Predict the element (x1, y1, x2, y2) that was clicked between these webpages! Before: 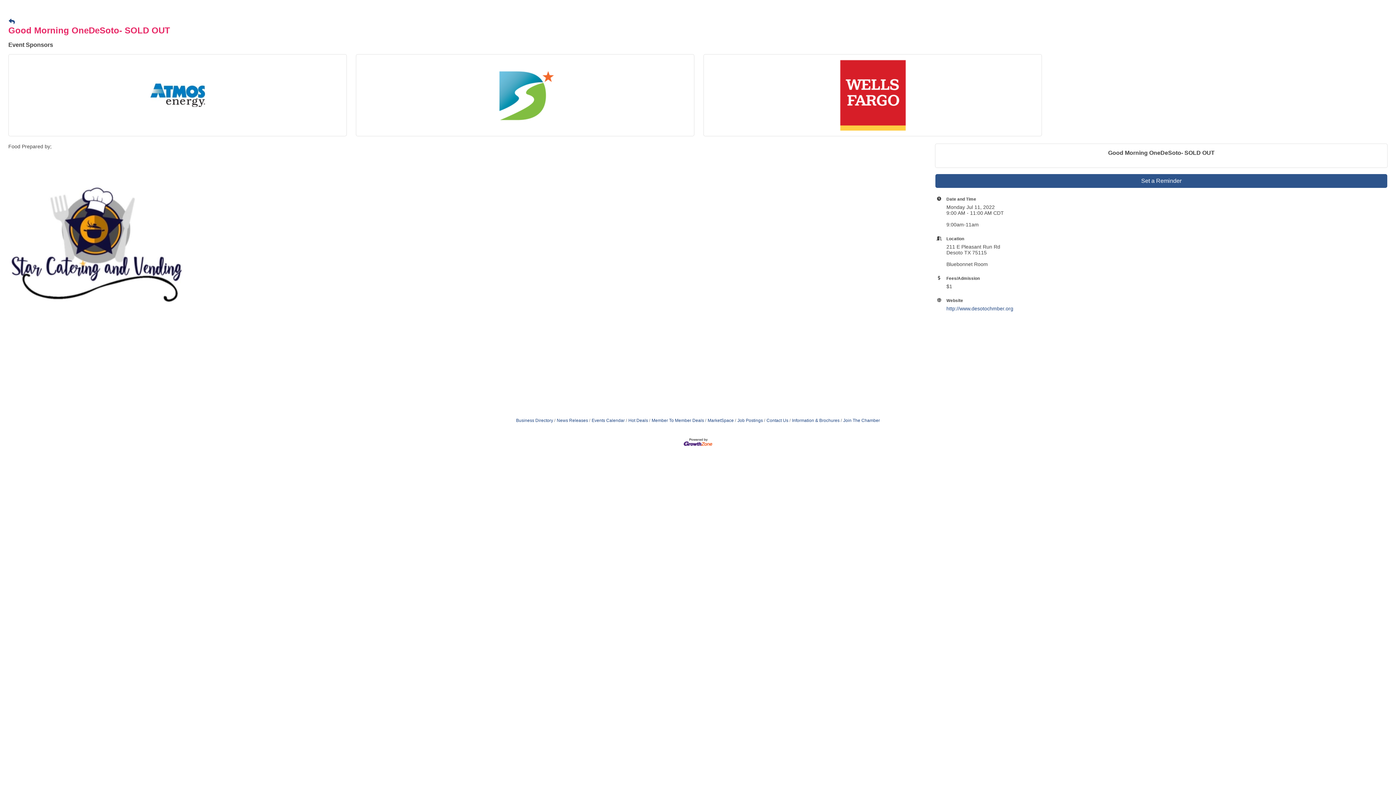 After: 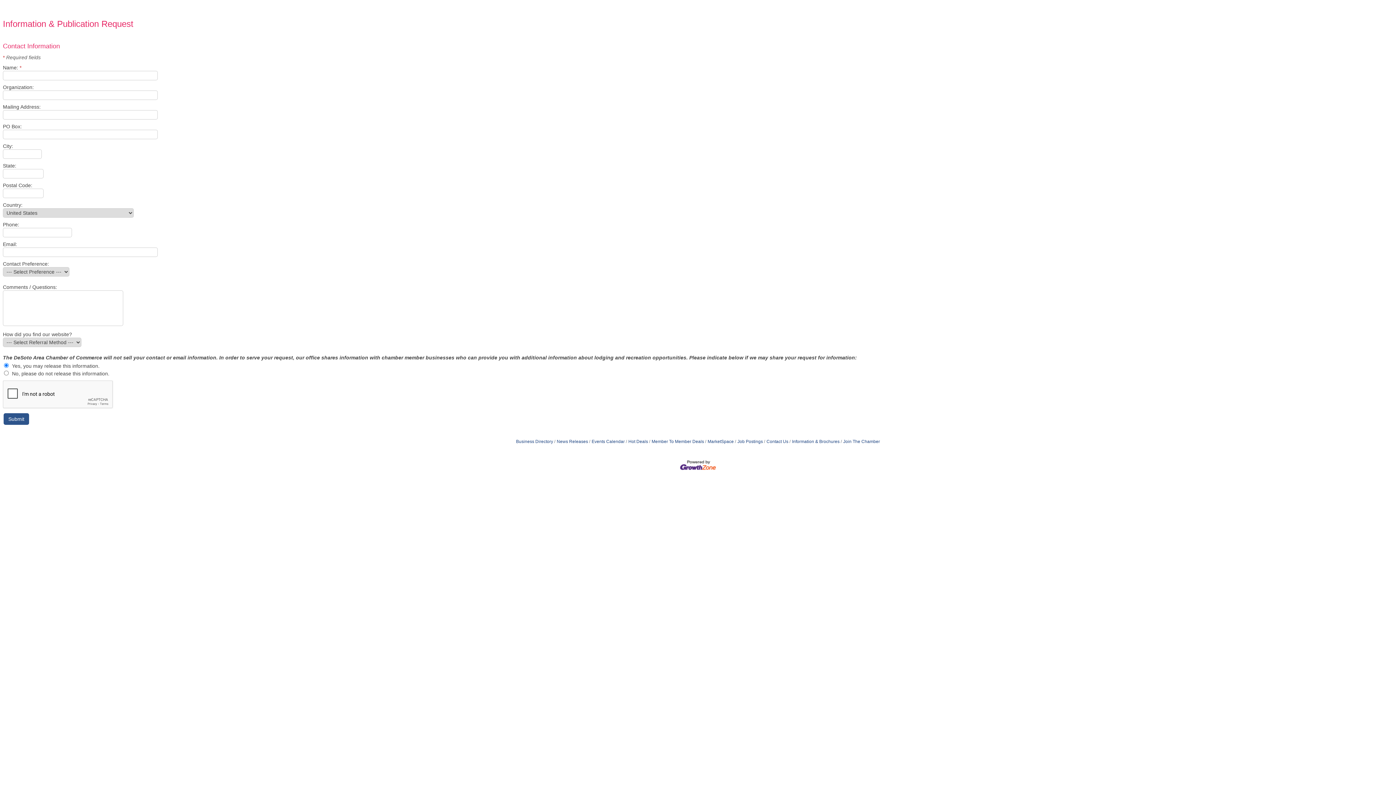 Action: label: Information & Brochures bbox: (789, 418, 839, 423)